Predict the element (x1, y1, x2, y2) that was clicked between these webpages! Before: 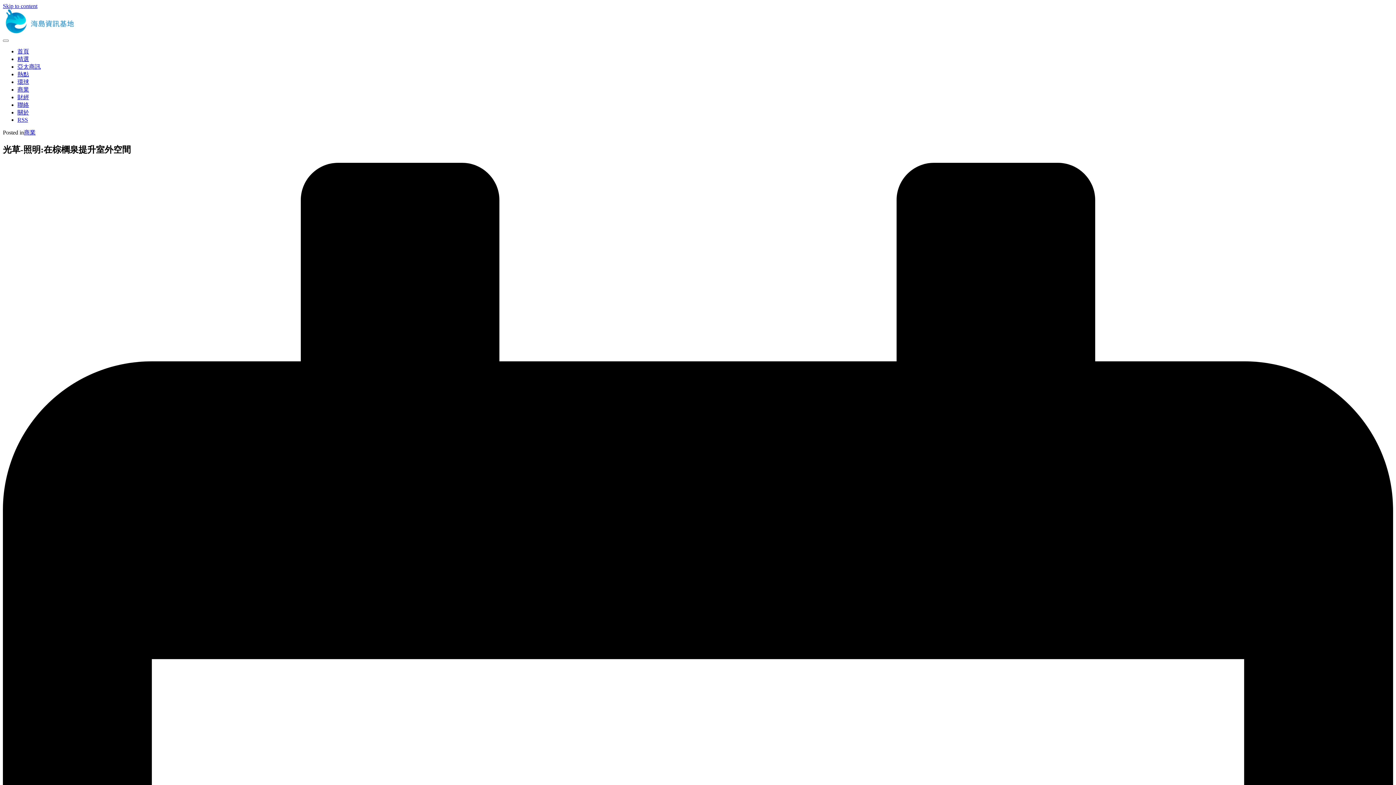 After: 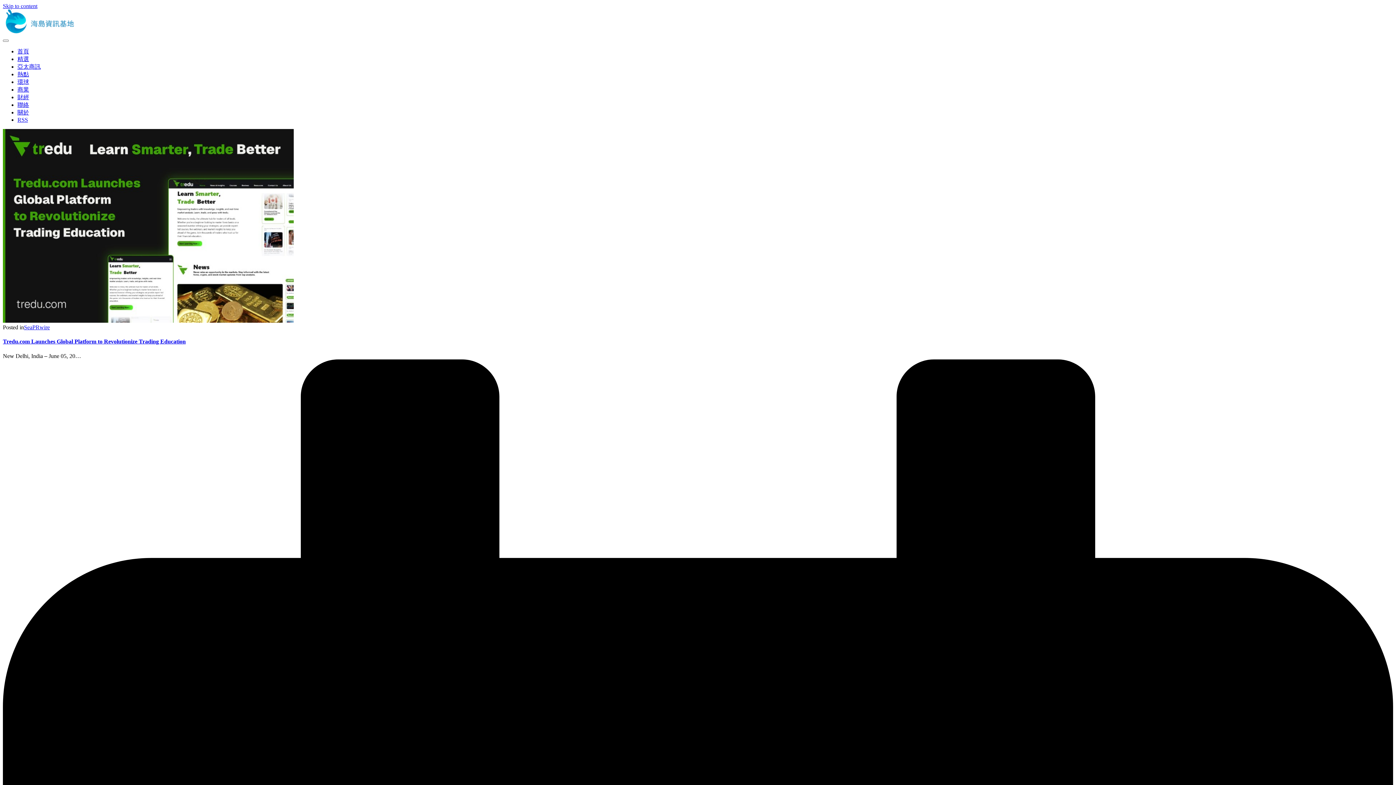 Action: bbox: (2, 29, 75, 35)